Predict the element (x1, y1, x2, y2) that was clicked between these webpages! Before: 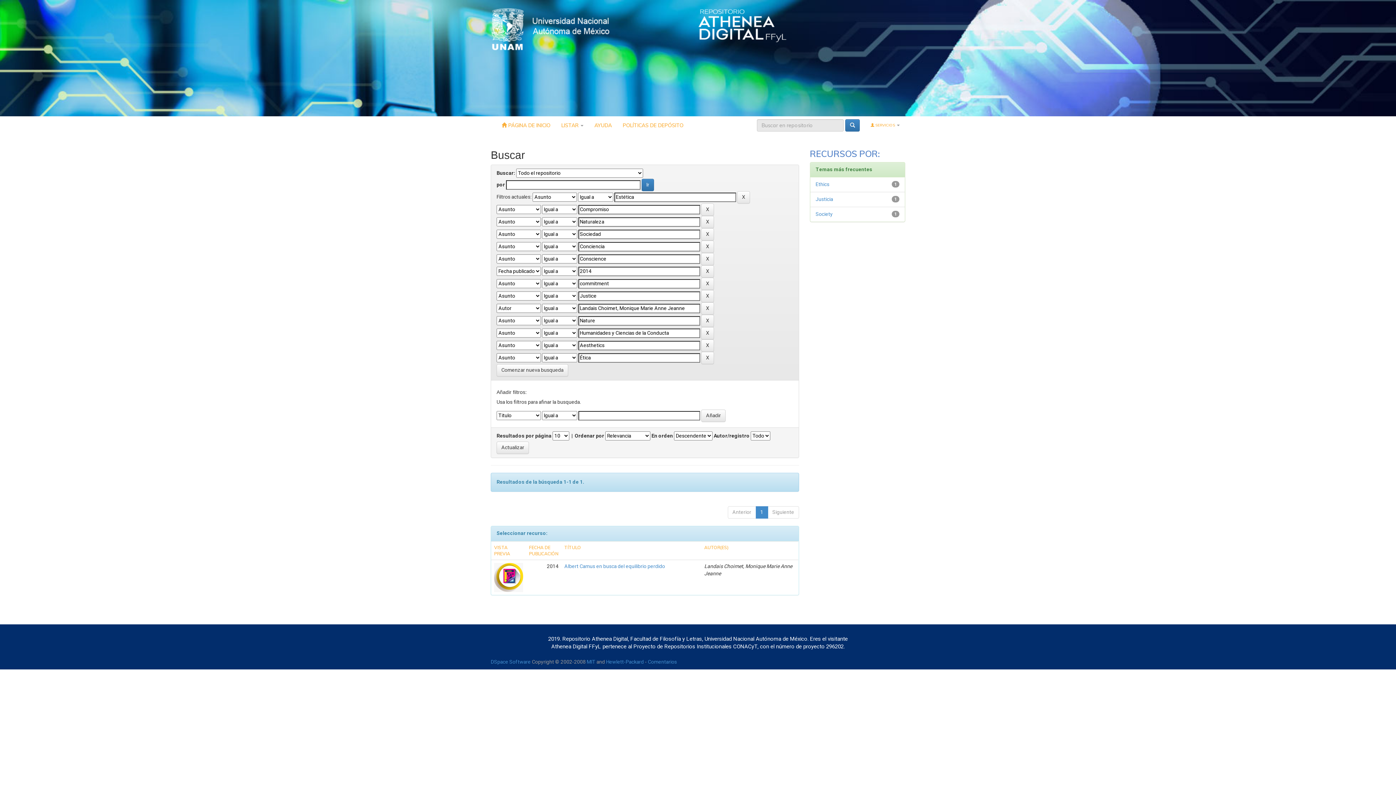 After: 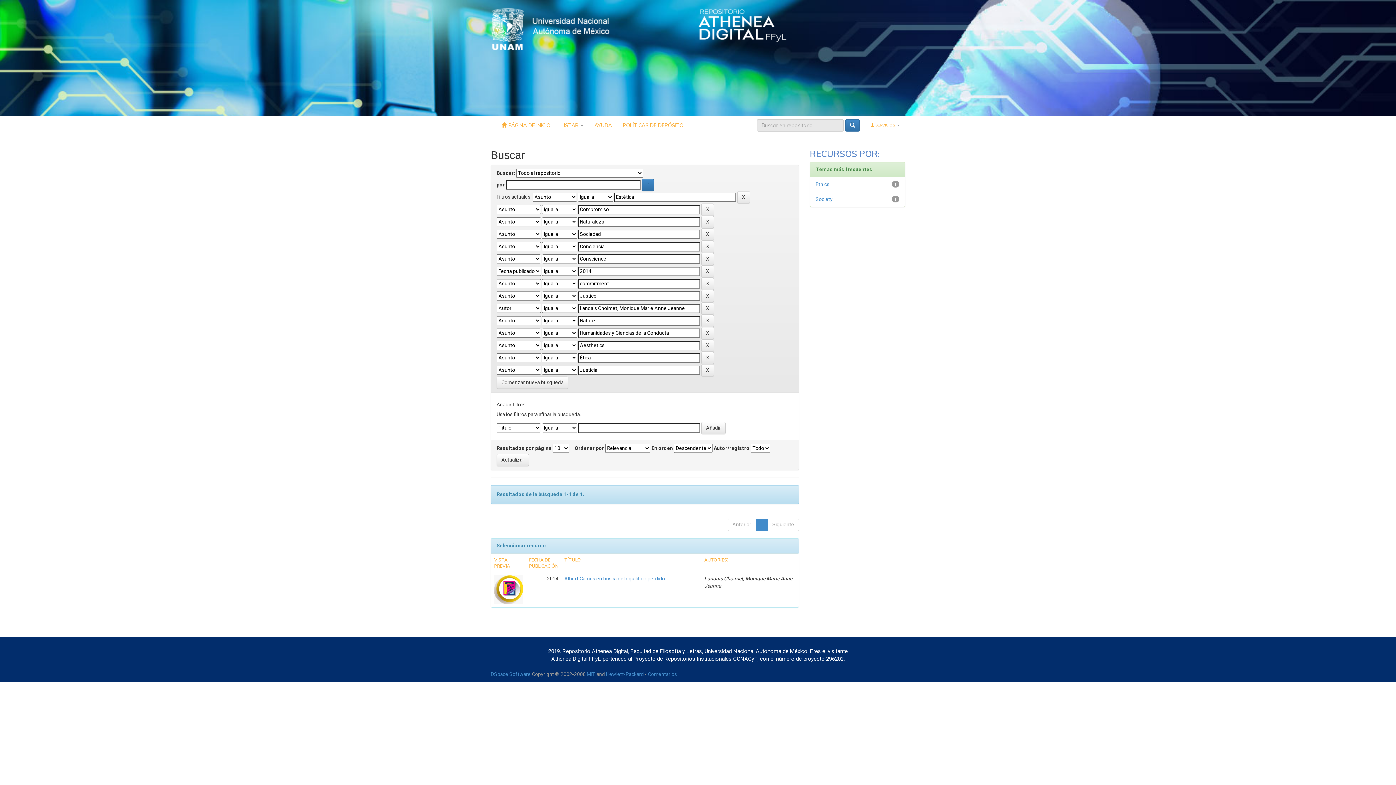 Action: label: Justicia bbox: (815, 195, 833, 203)